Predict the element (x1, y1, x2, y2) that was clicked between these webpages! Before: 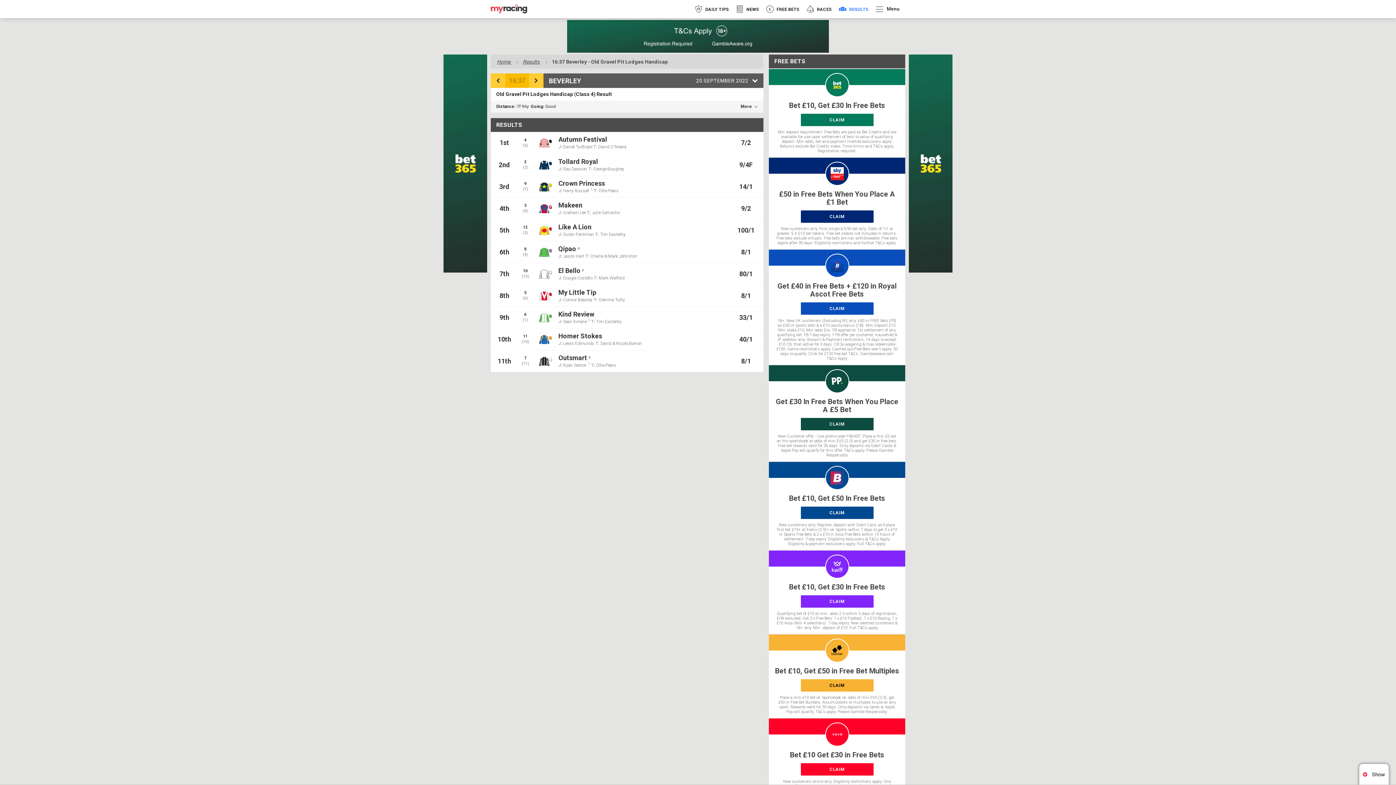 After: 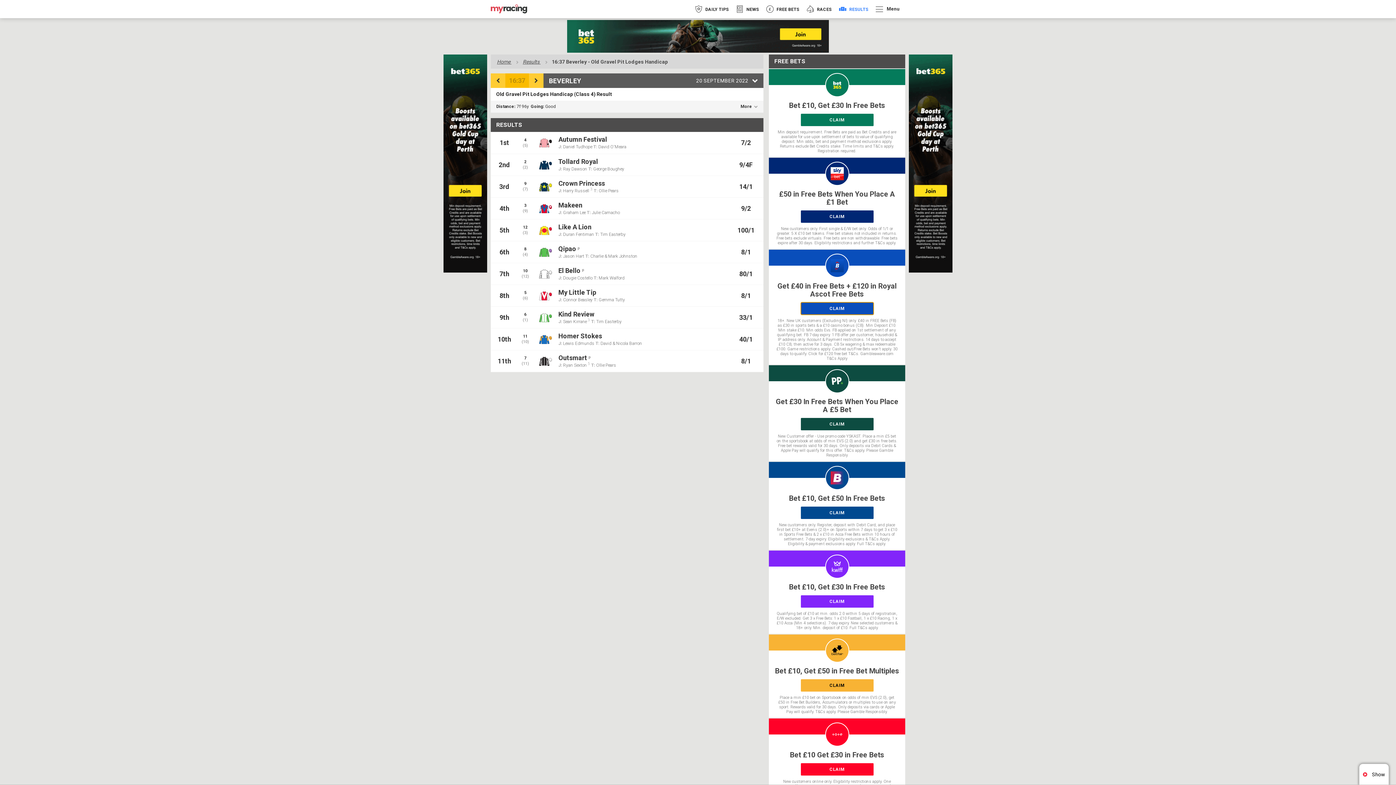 Action: label: CLAIM bbox: (800, 302, 873, 314)